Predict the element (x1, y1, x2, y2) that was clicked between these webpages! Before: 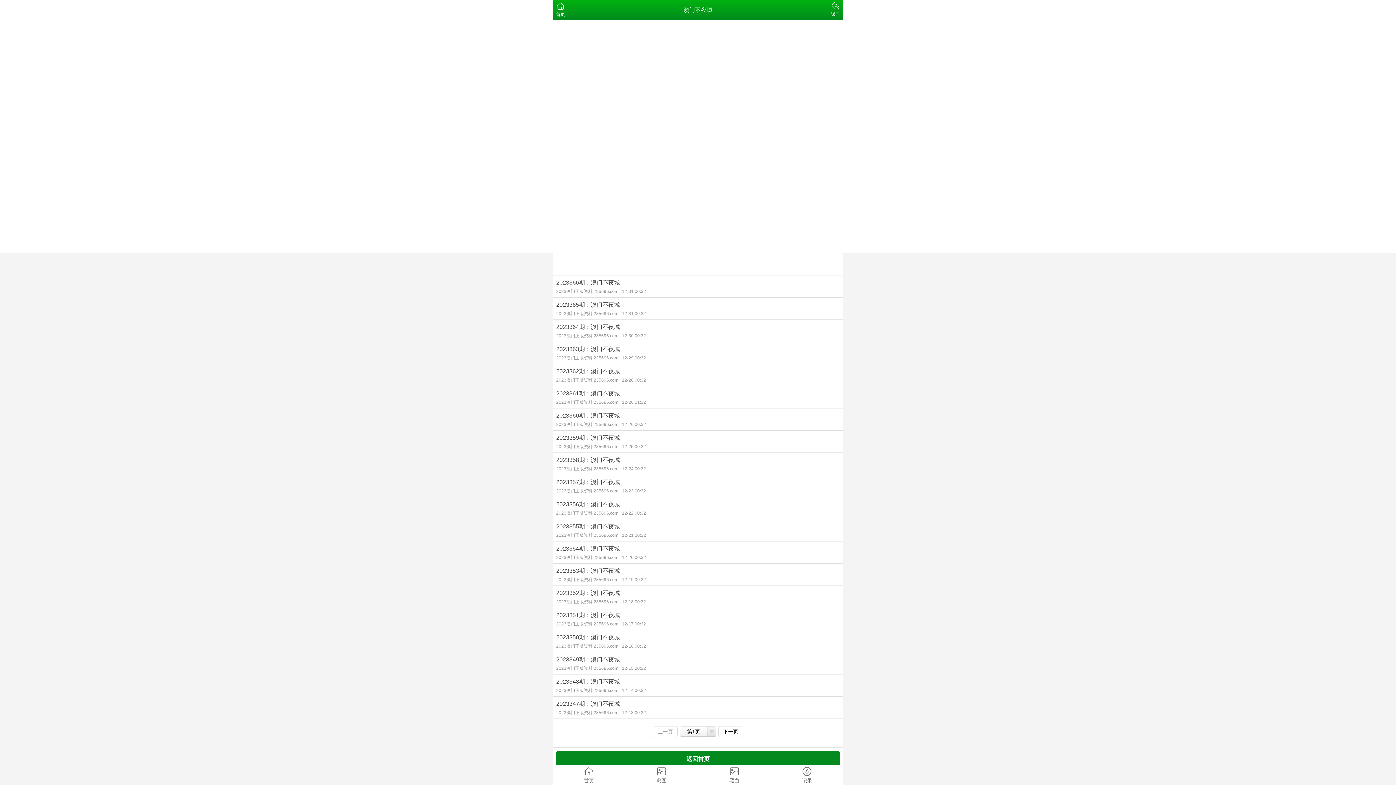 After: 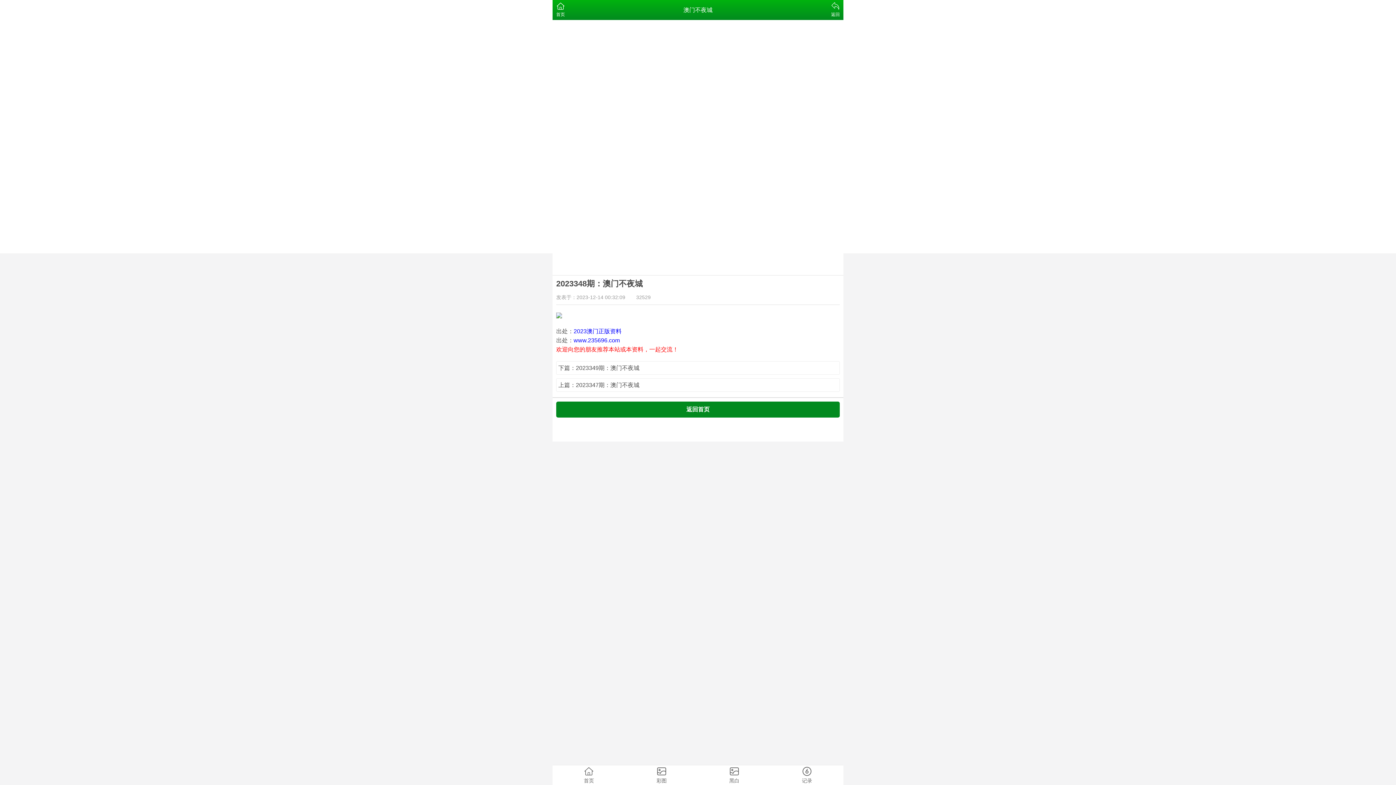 Action: bbox: (552, 674, 843, 696) label: 2023348期：澳门不夜城
2023澳门正版资料 235696.com12-14 00:32